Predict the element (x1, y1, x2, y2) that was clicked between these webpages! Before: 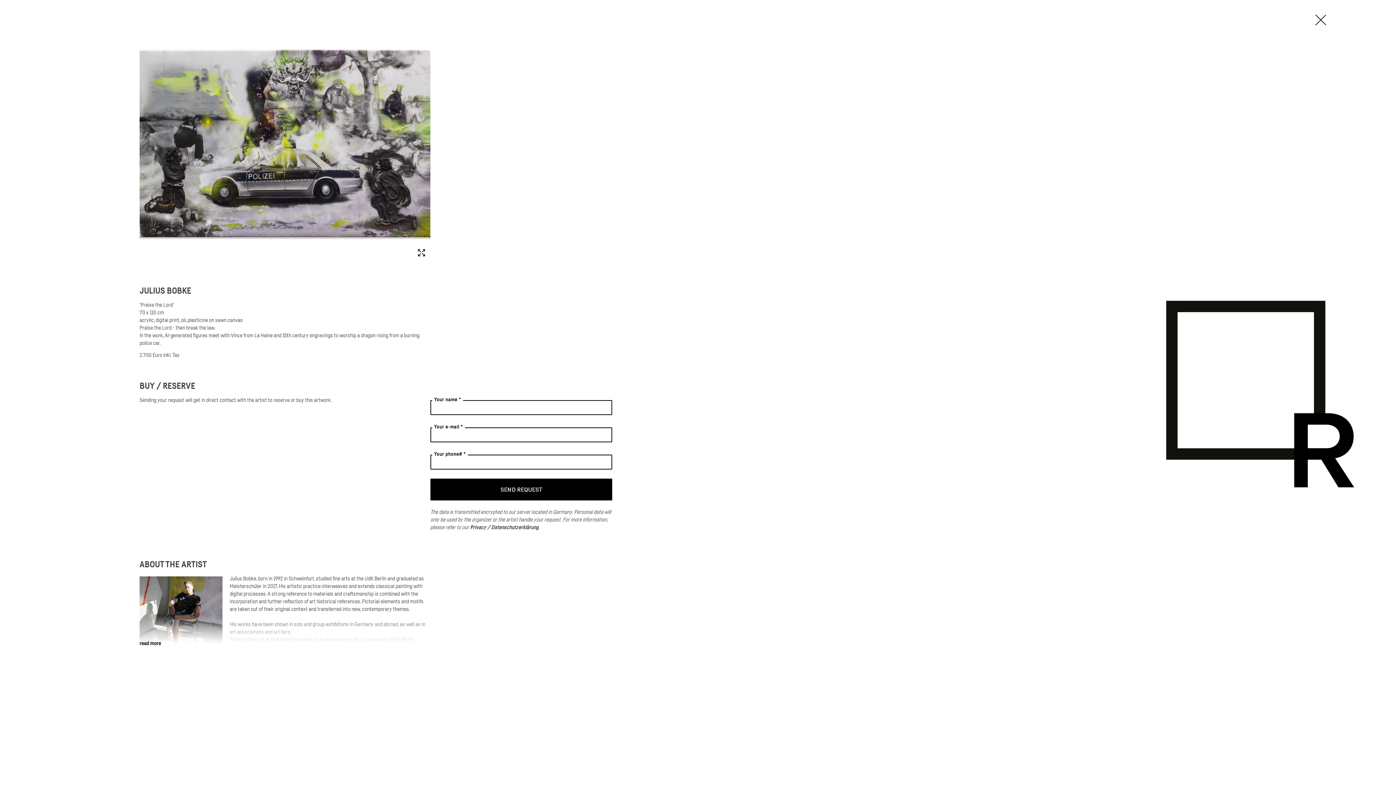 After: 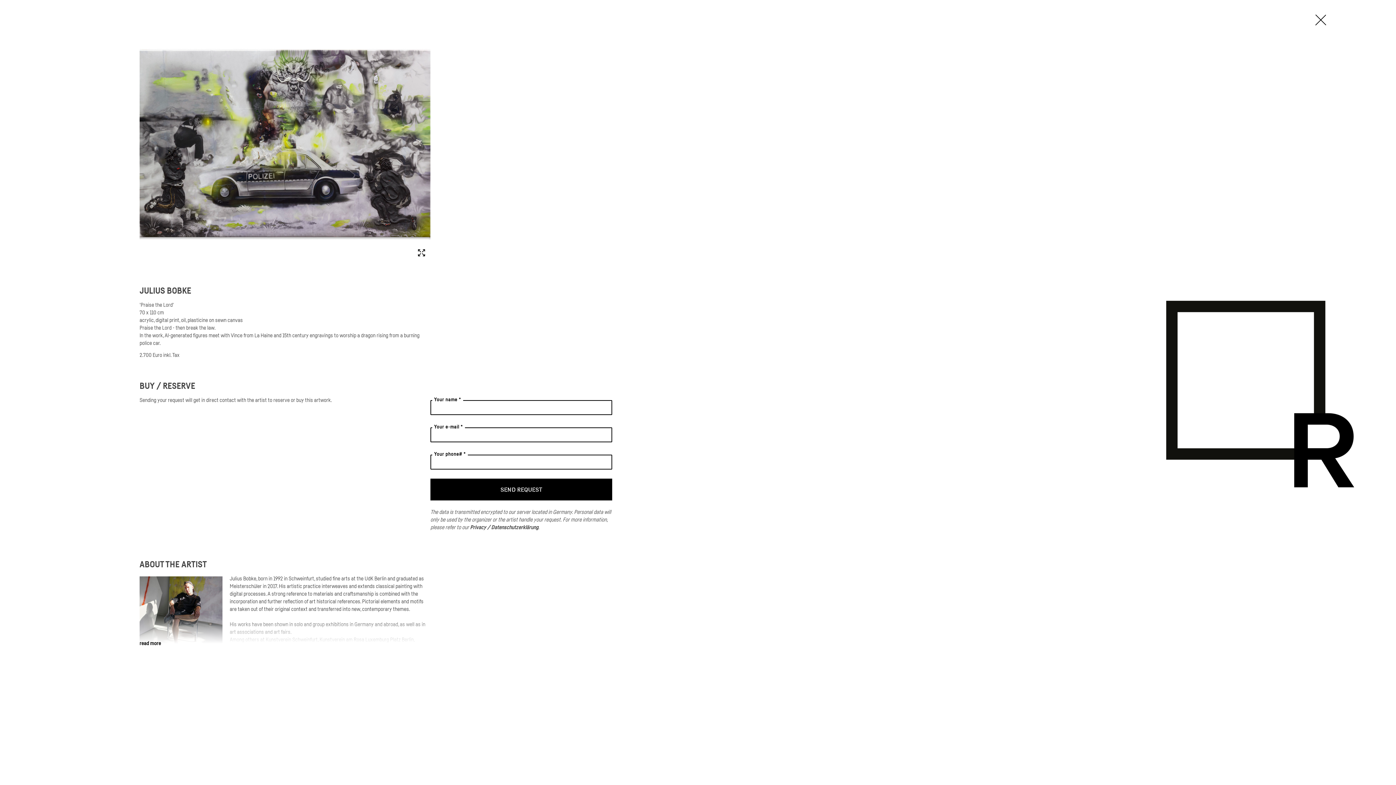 Action: bbox: (470, 523, 538, 530) label: Privacy / Datenschutzerklärung